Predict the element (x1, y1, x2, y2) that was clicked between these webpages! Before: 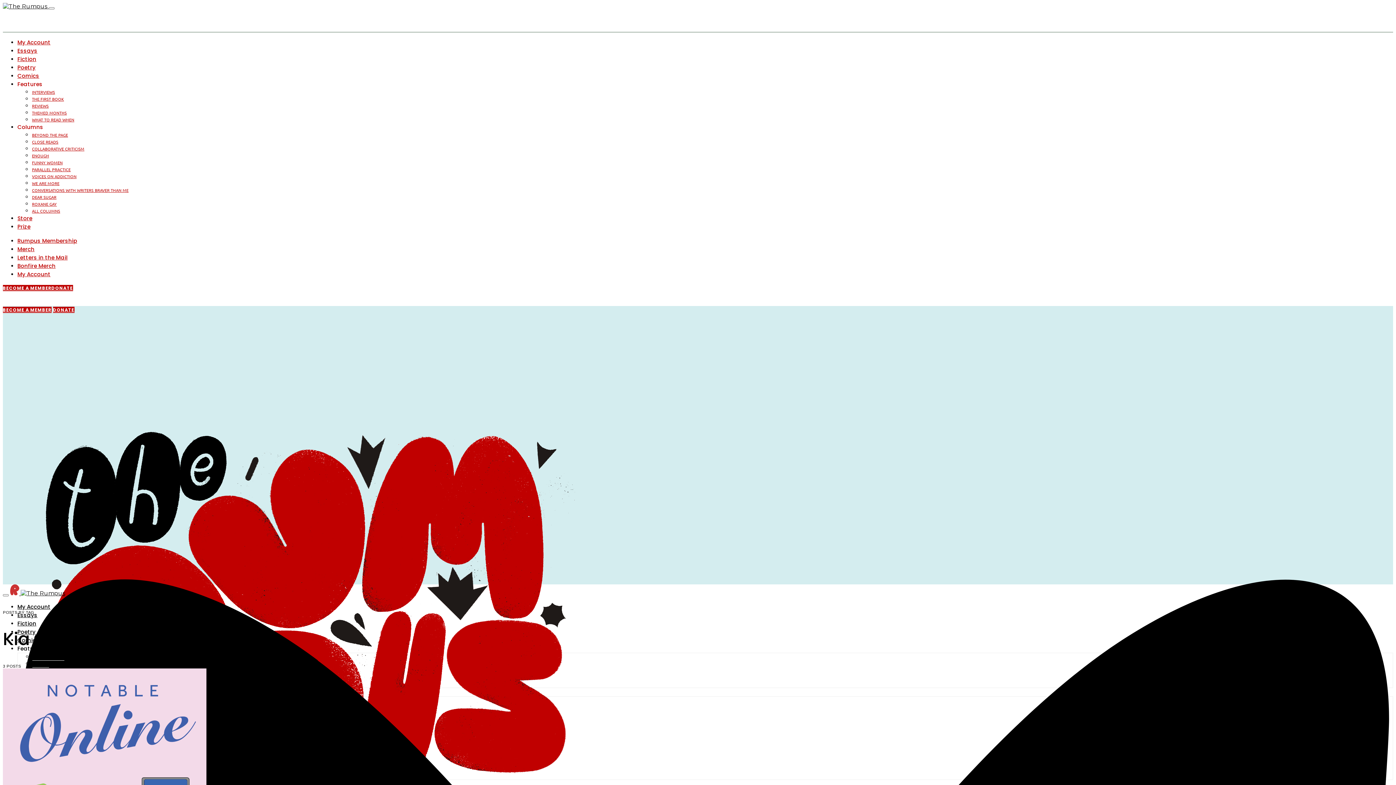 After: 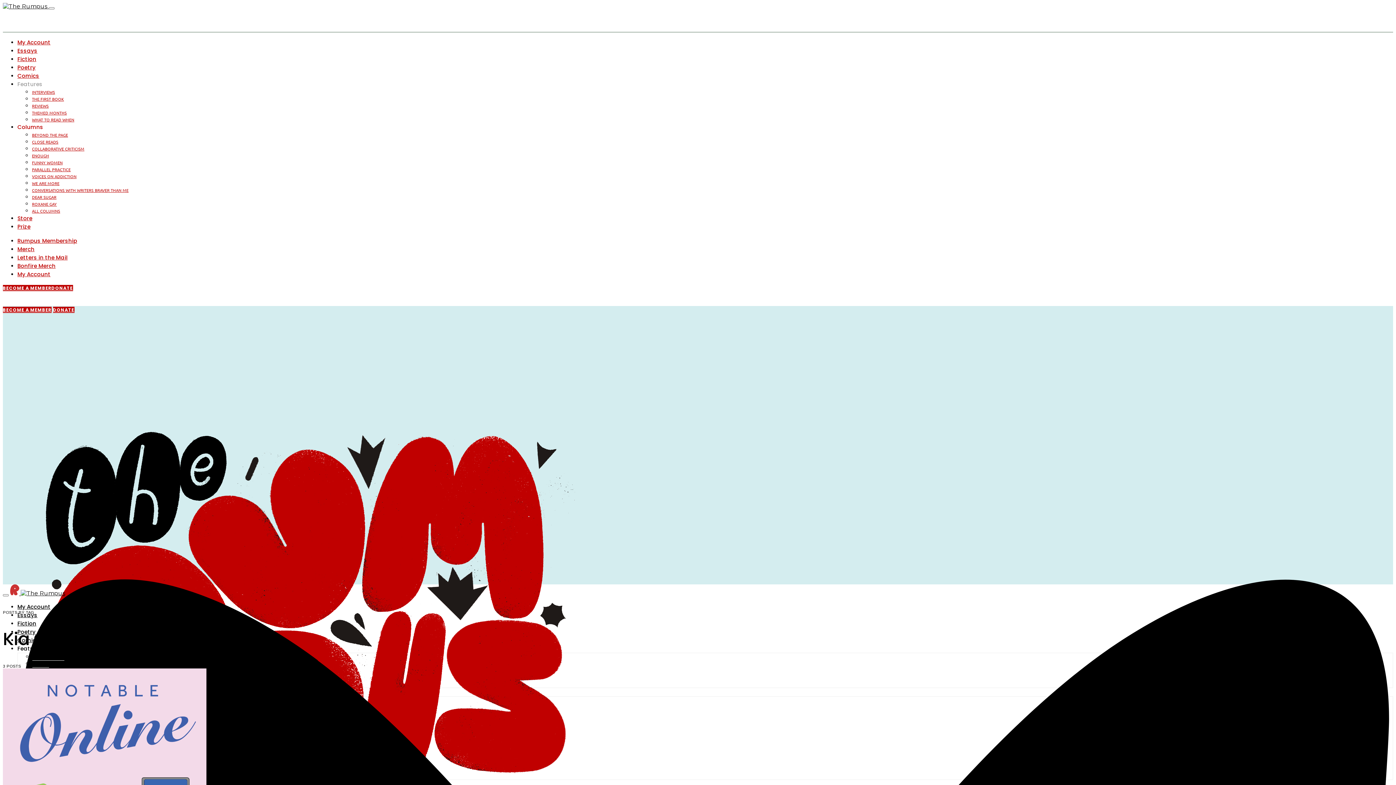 Action: label: Features bbox: (17, 80, 42, 88)